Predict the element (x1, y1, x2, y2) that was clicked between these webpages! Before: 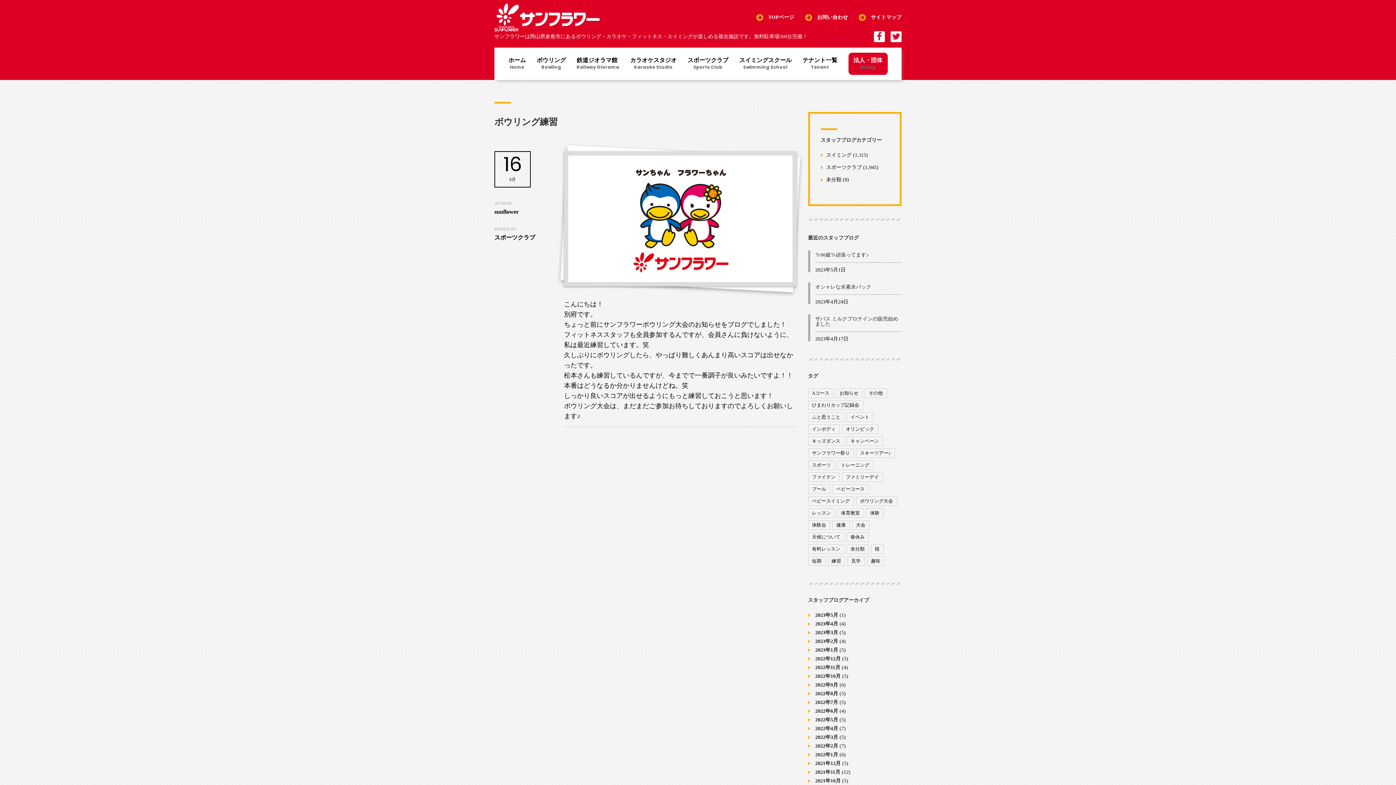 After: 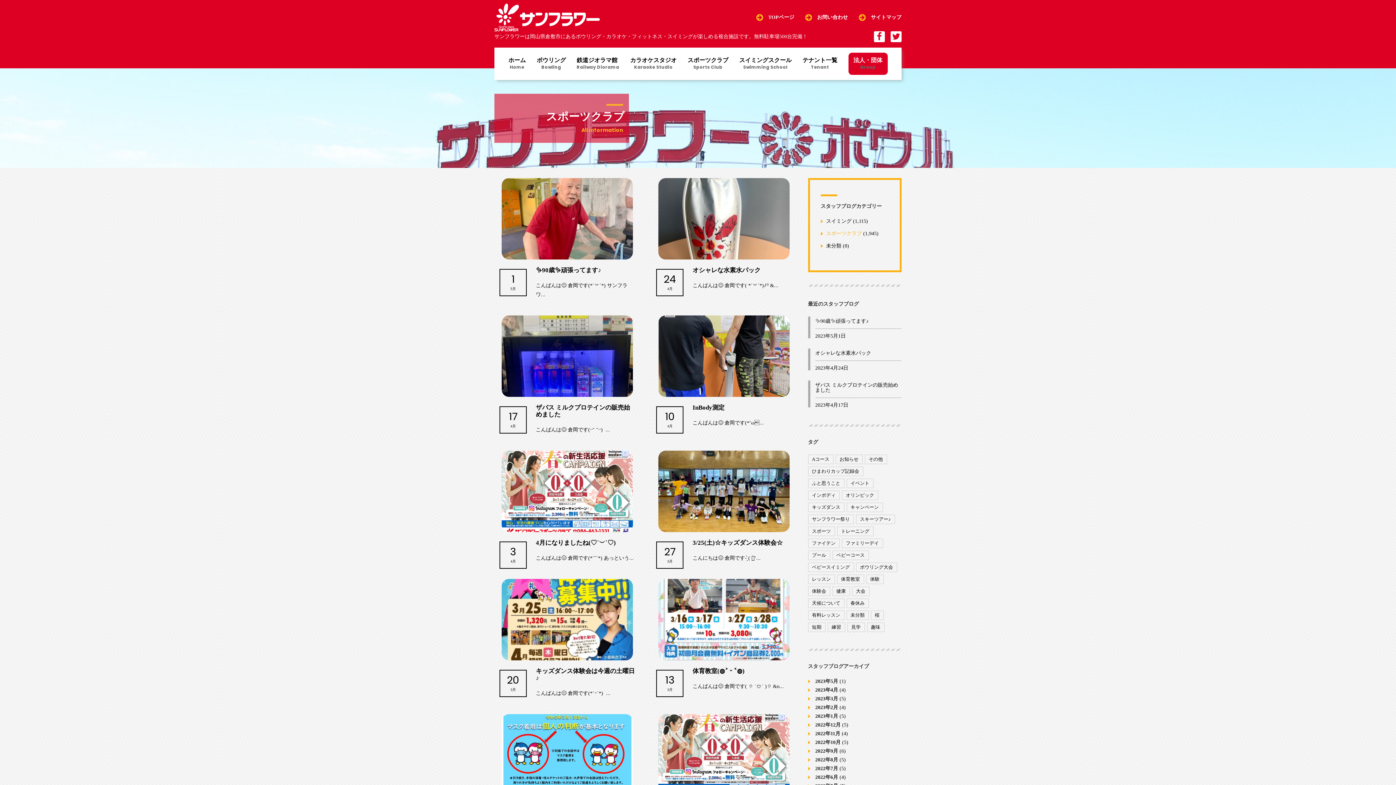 Action: bbox: (826, 164, 862, 170) label: スポーツクラブ